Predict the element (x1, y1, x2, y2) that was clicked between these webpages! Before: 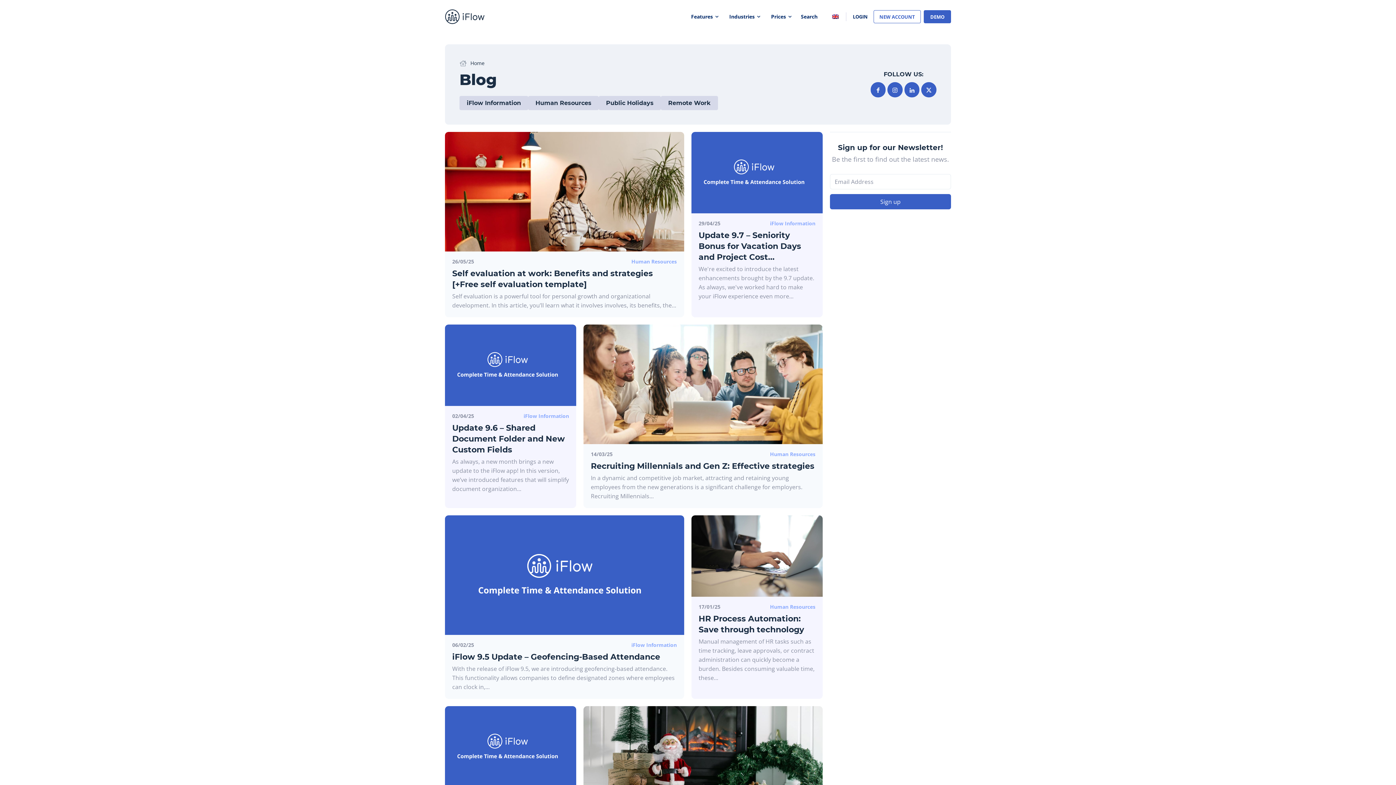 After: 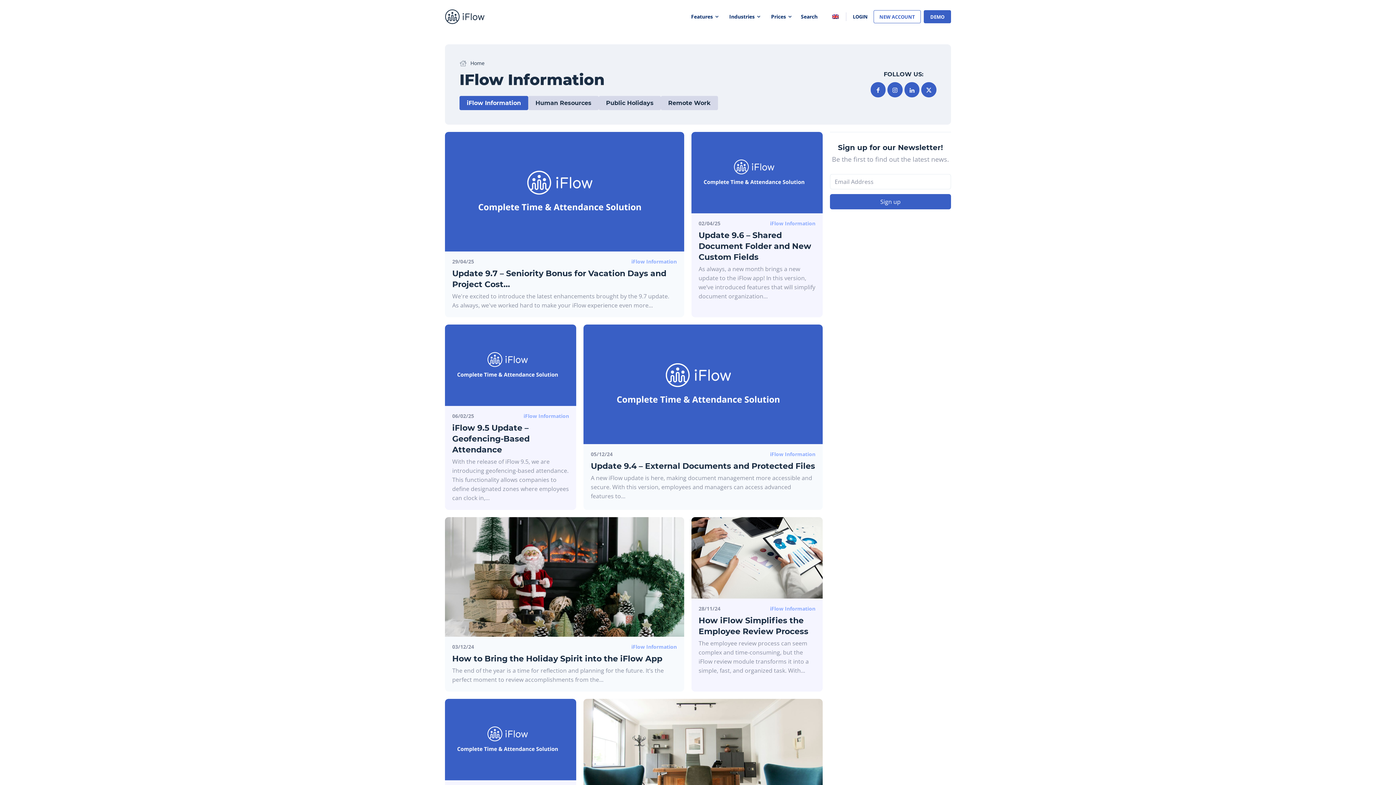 Action: label: iFlow Information bbox: (523, 413, 569, 419)